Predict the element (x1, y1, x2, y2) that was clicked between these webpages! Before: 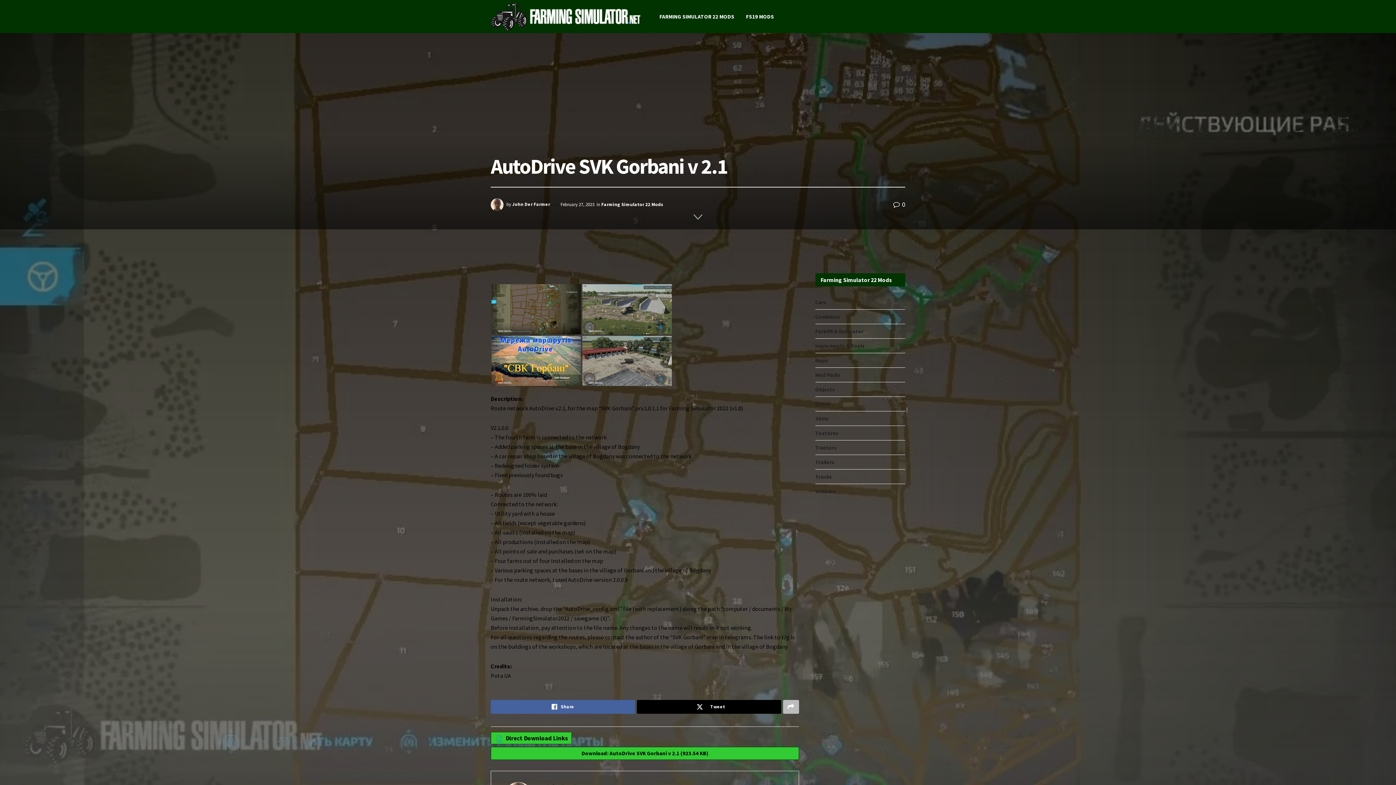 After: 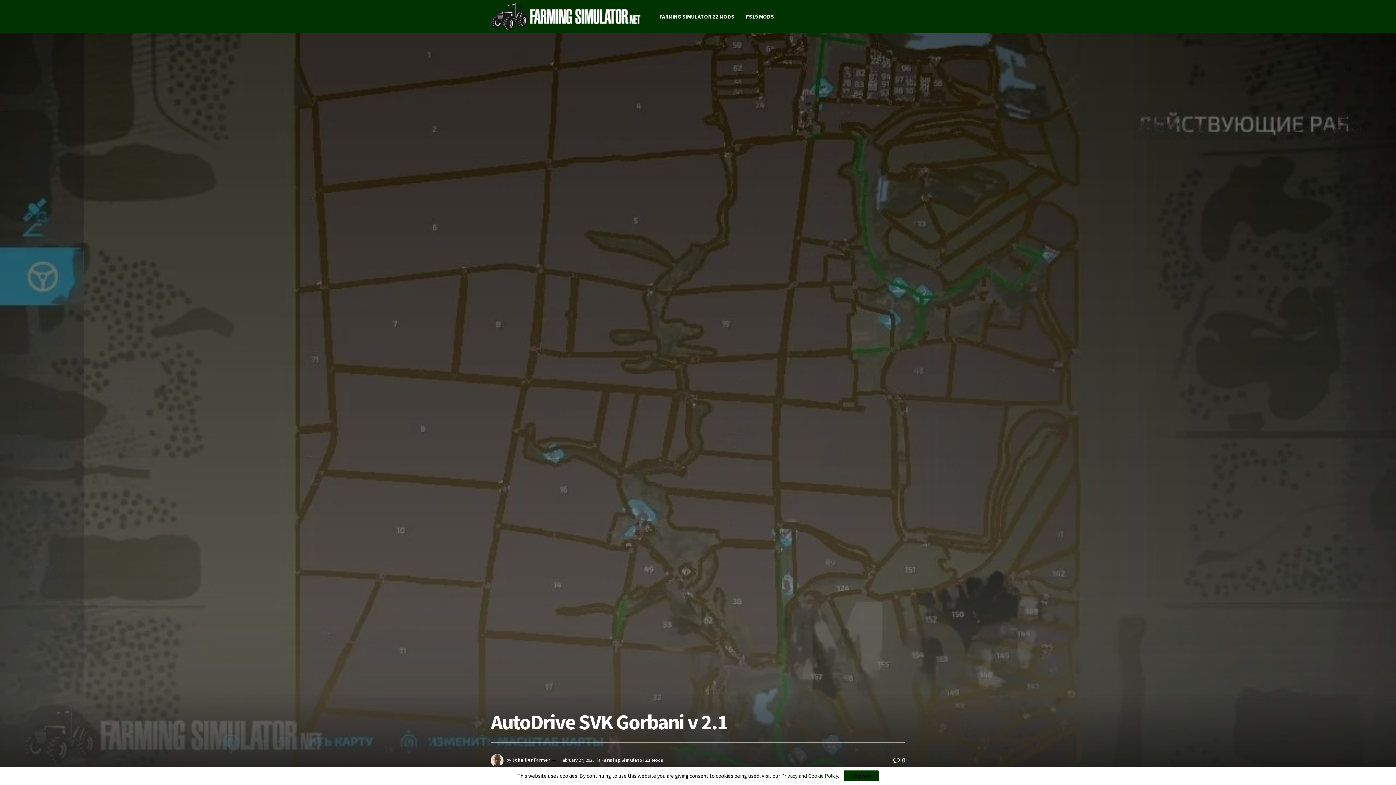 Action: bbox: (783, 700, 799, 714)